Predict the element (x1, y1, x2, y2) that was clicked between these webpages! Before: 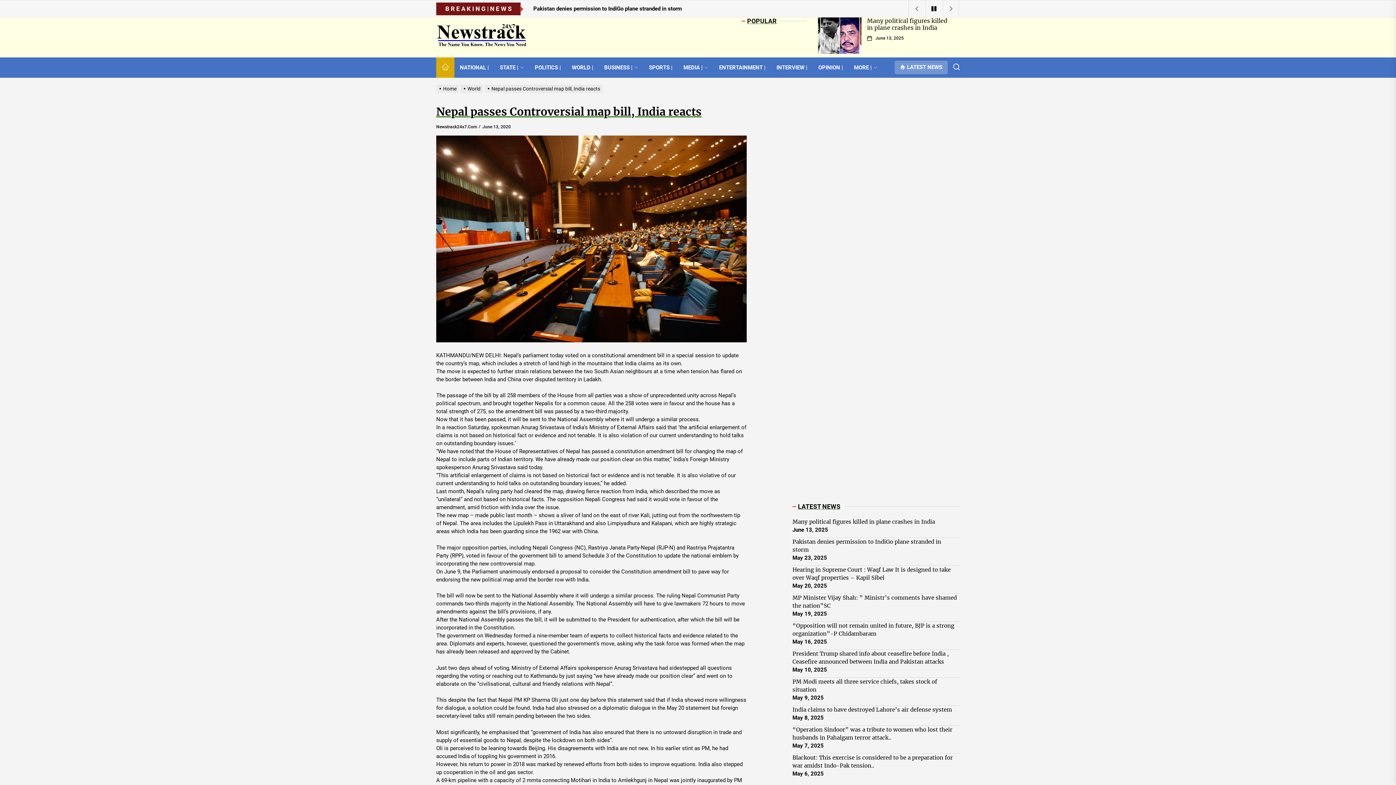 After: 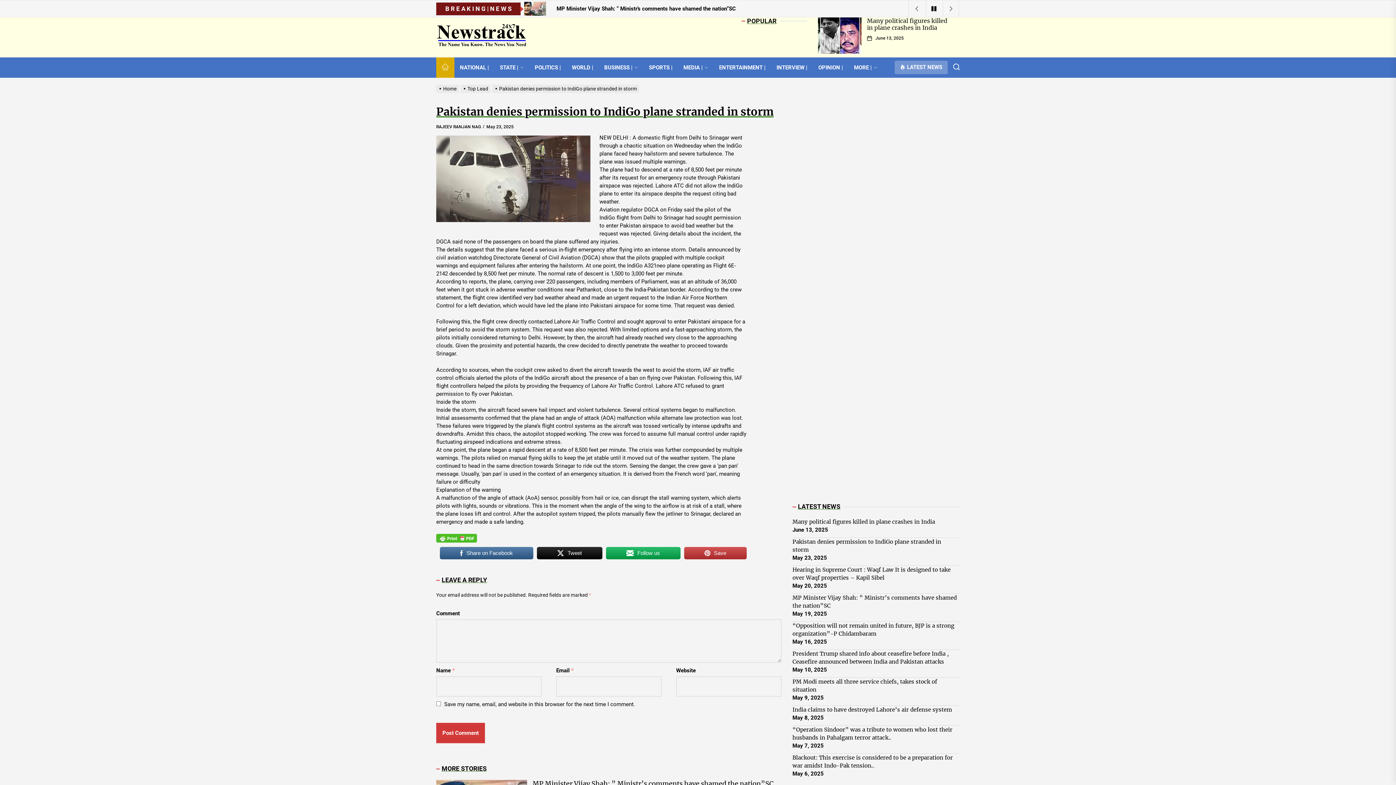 Action: label: Pakistan denies permission to IndiGo plane stranded in storm bbox: (524, 0, 908, 16)